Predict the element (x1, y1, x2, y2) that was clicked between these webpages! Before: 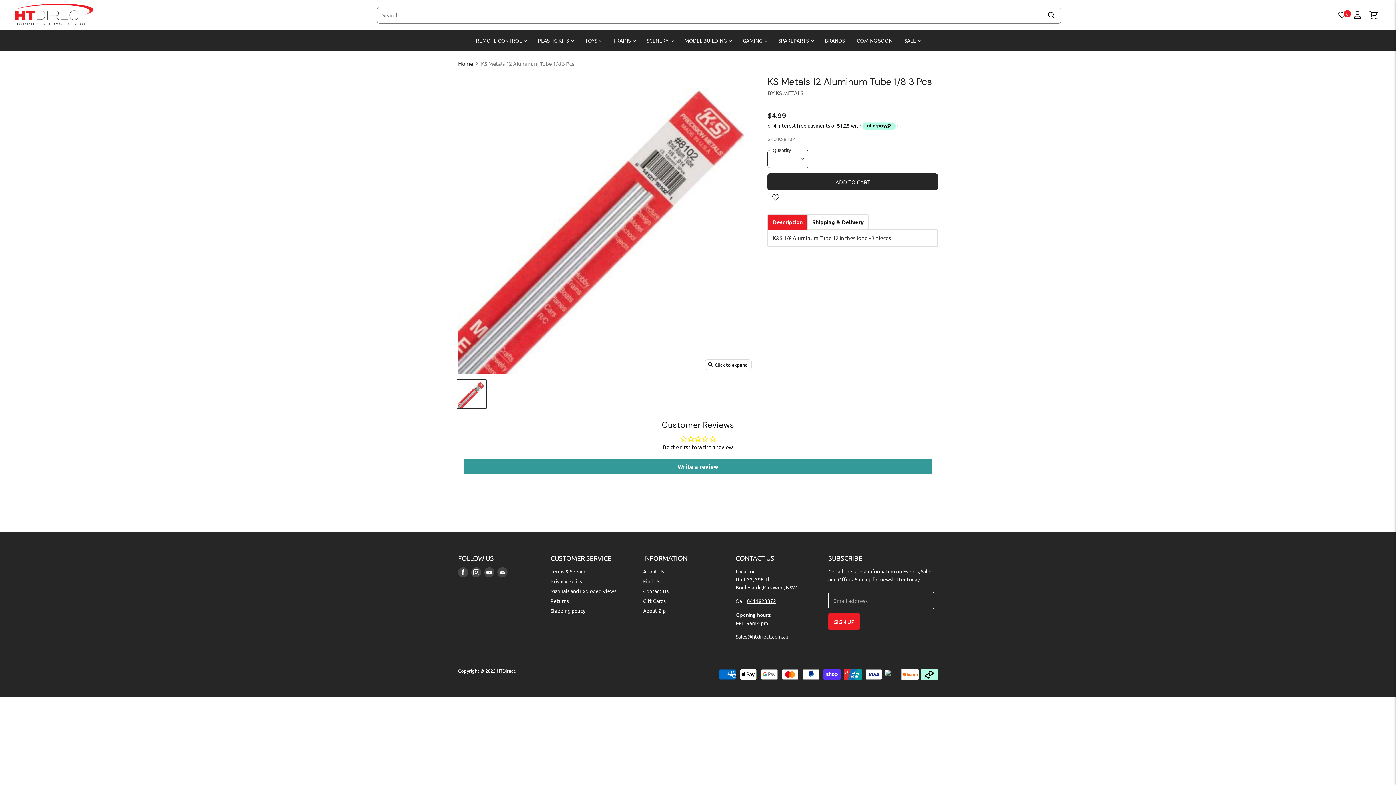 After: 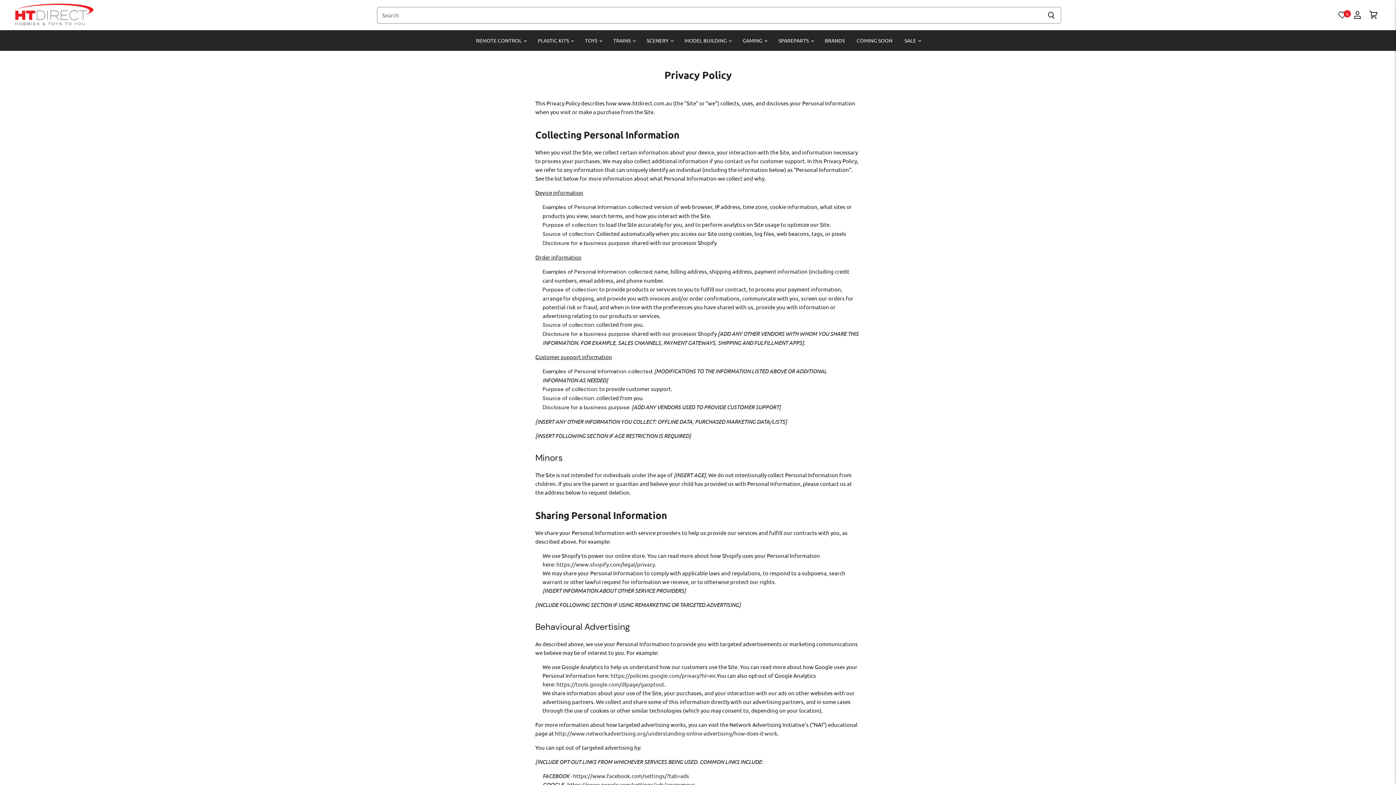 Action: bbox: (550, 578, 582, 584) label: Privacy Policy